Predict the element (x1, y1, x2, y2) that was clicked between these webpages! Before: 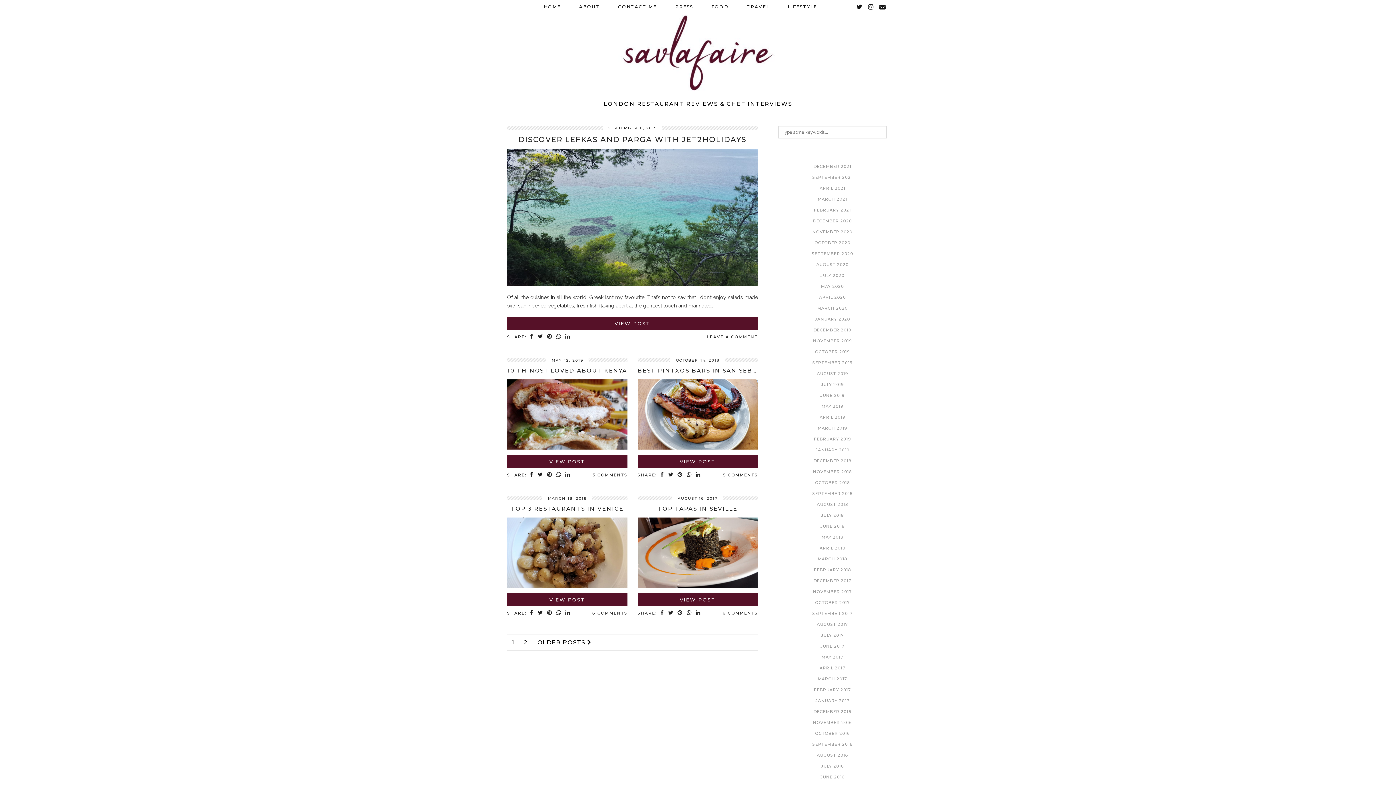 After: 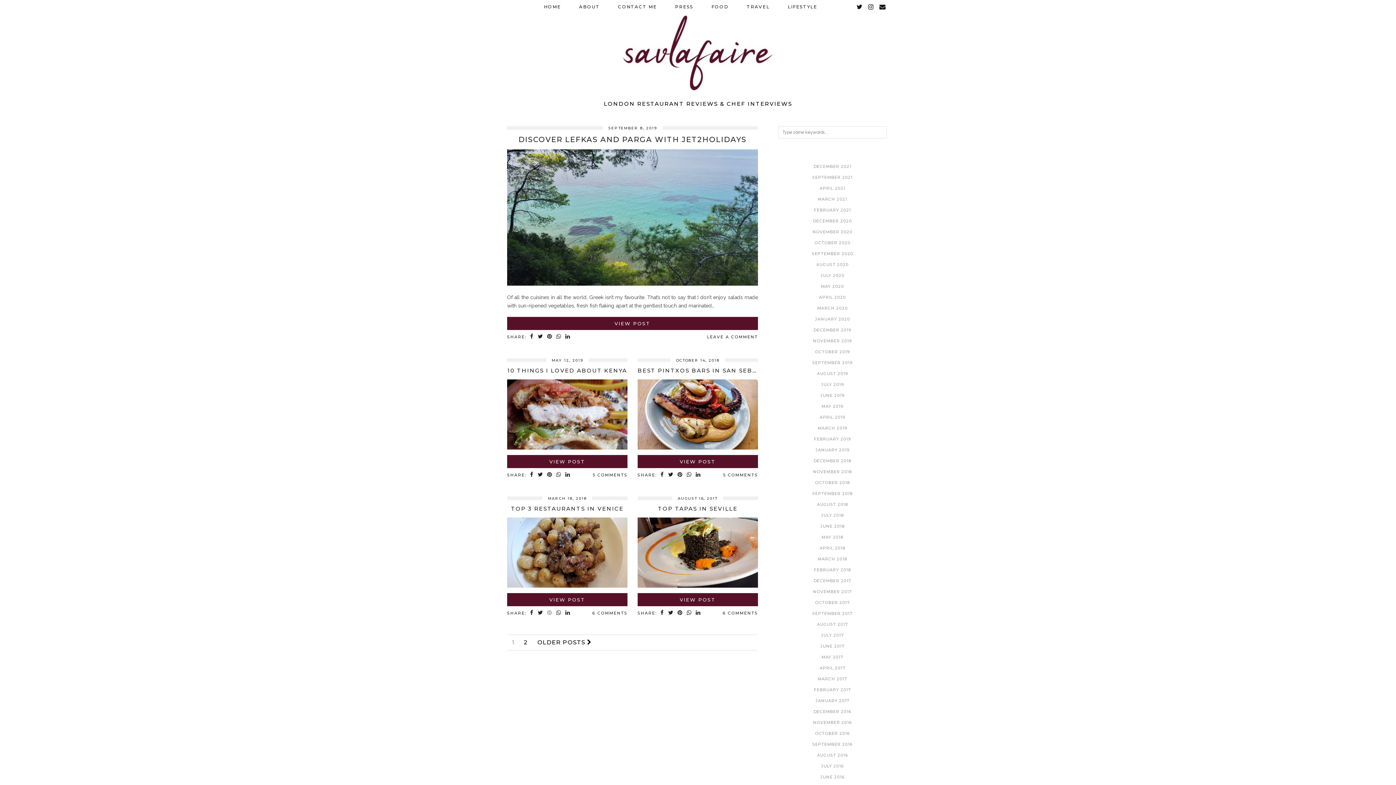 Action: label: Share on Pinterest bbox: (545, 610, 554, 616)